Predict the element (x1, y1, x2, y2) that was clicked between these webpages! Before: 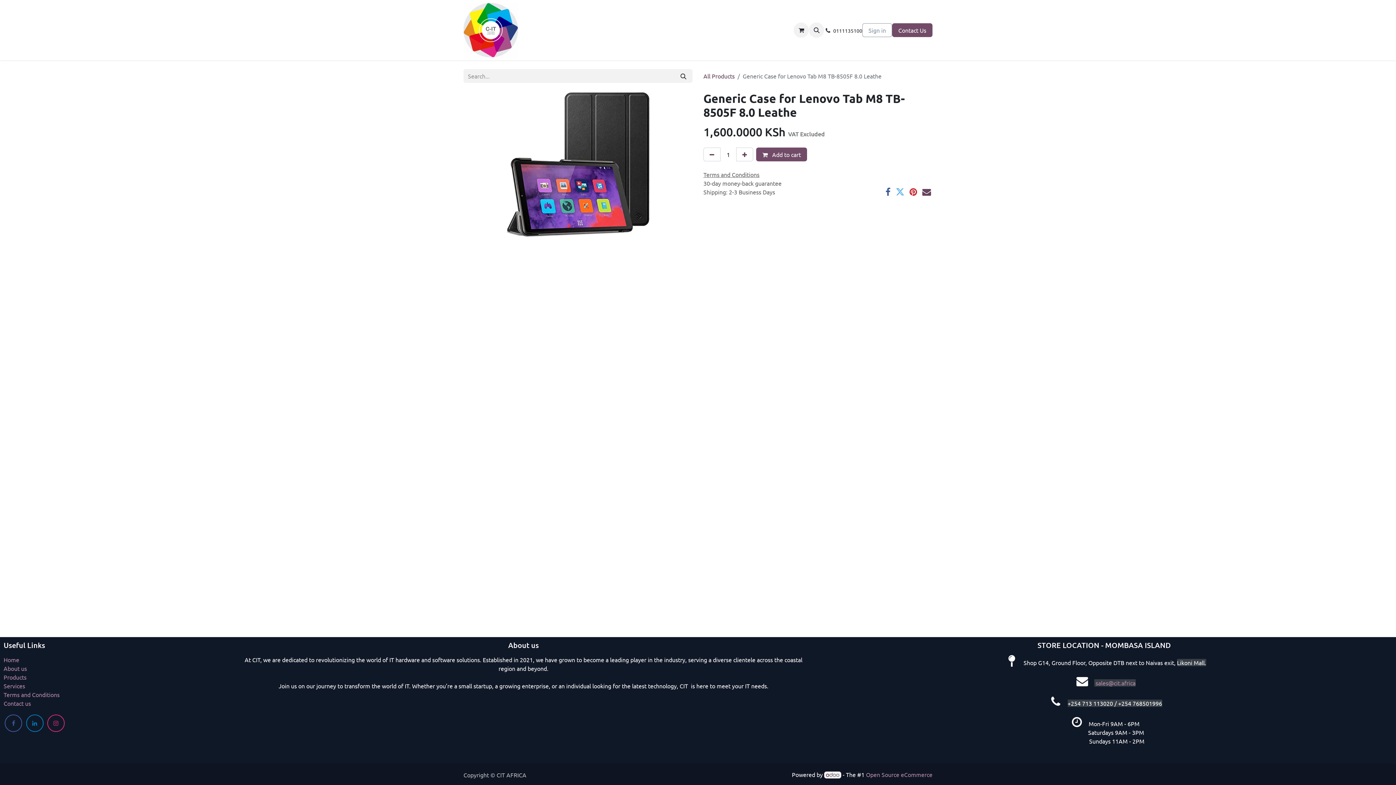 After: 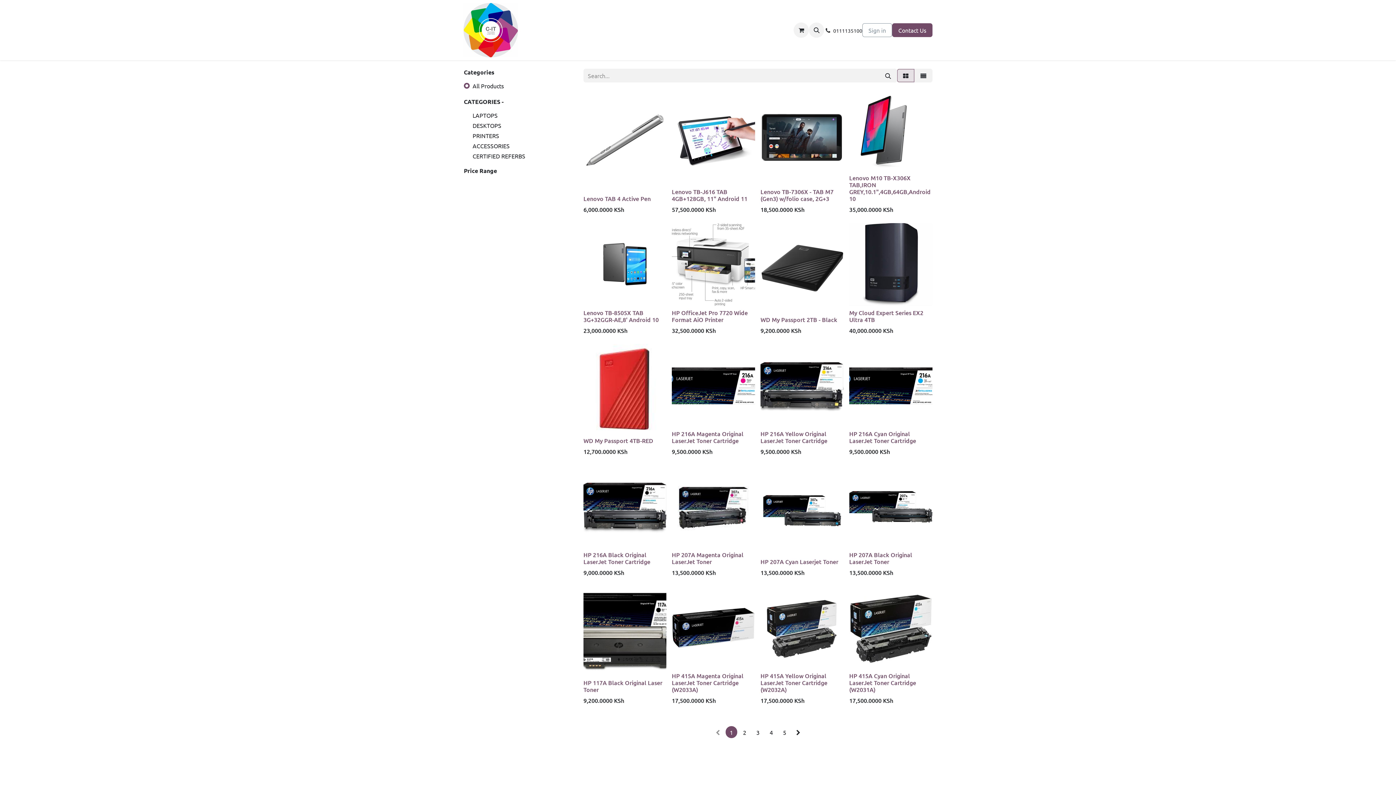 Action: bbox: (549, 22, 570, 37) label: SHOP